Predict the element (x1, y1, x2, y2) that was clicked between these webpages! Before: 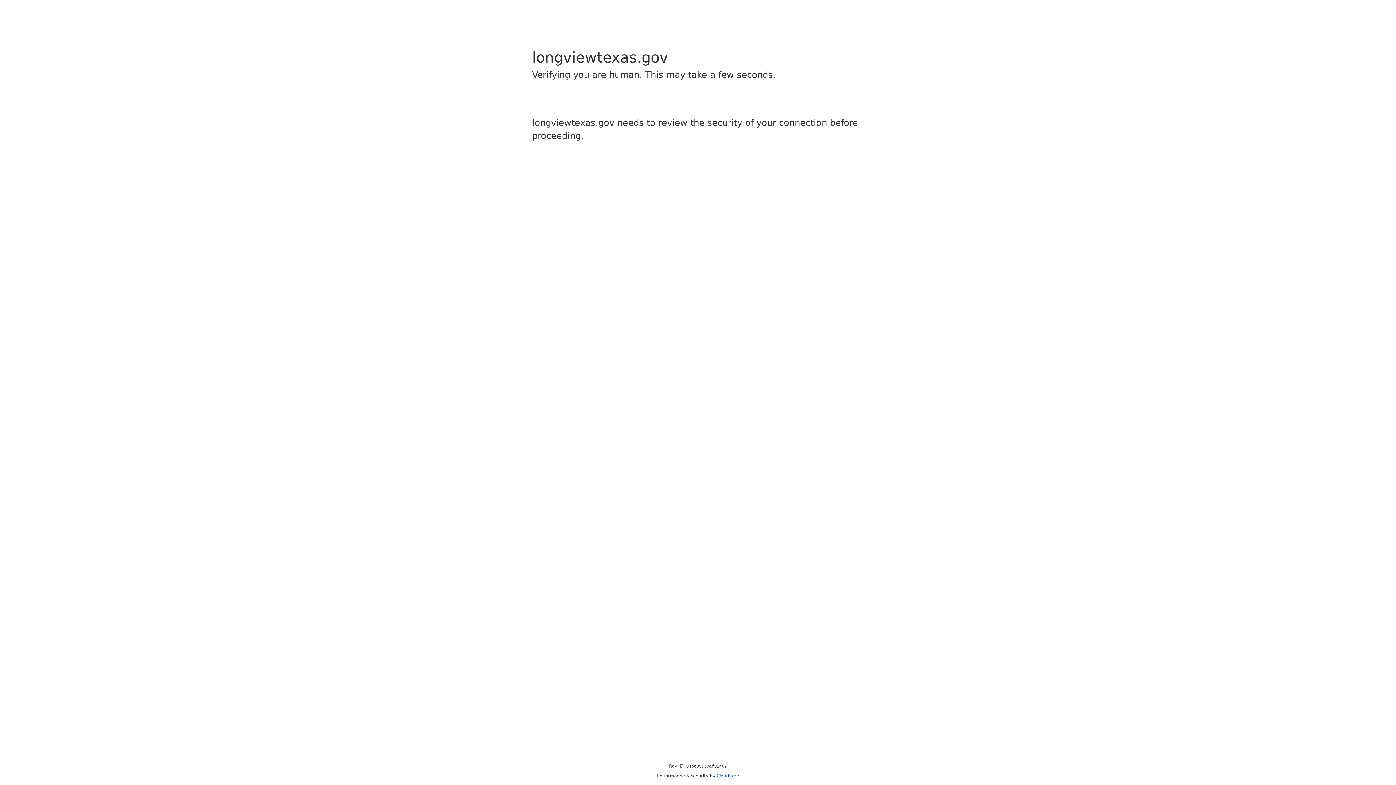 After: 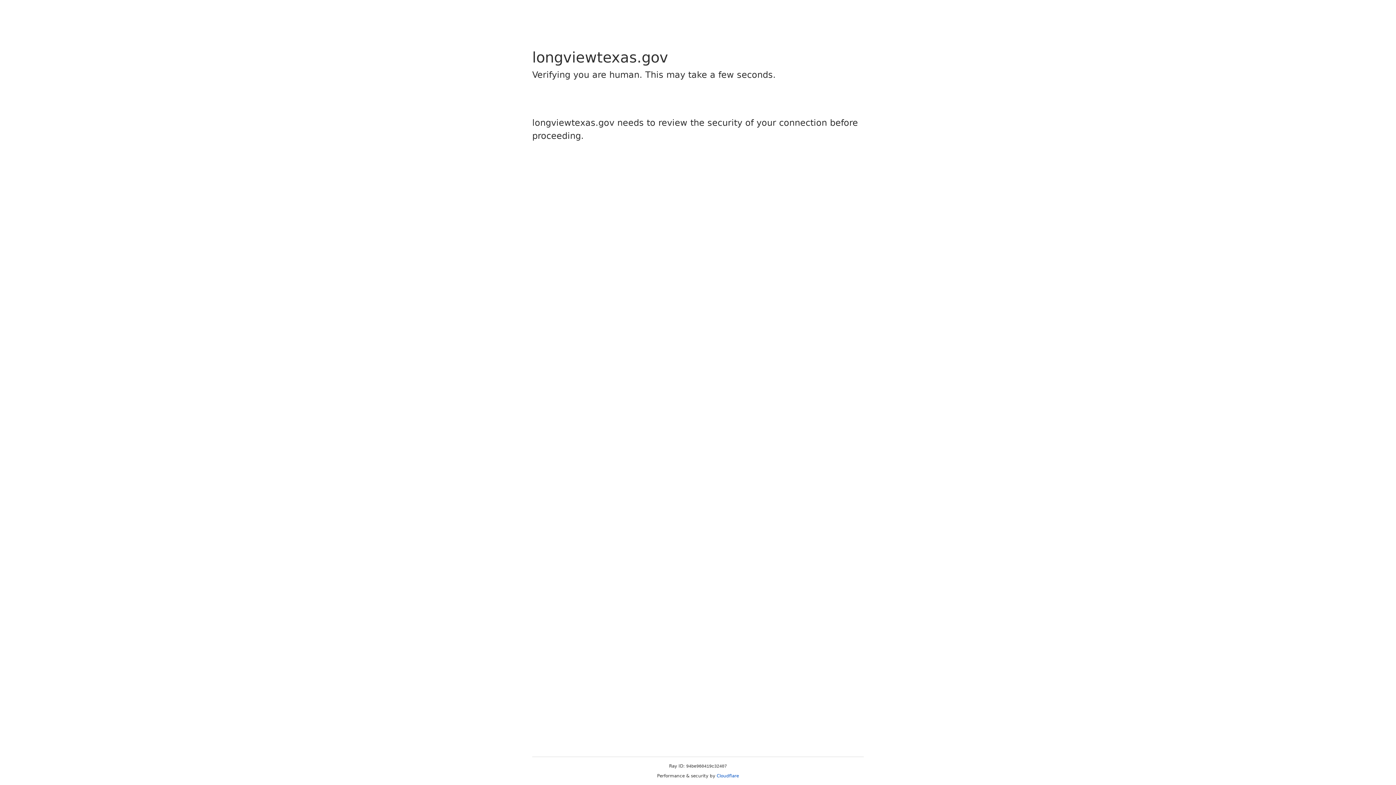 Action: label: Cloudflare bbox: (716, 773, 739, 778)